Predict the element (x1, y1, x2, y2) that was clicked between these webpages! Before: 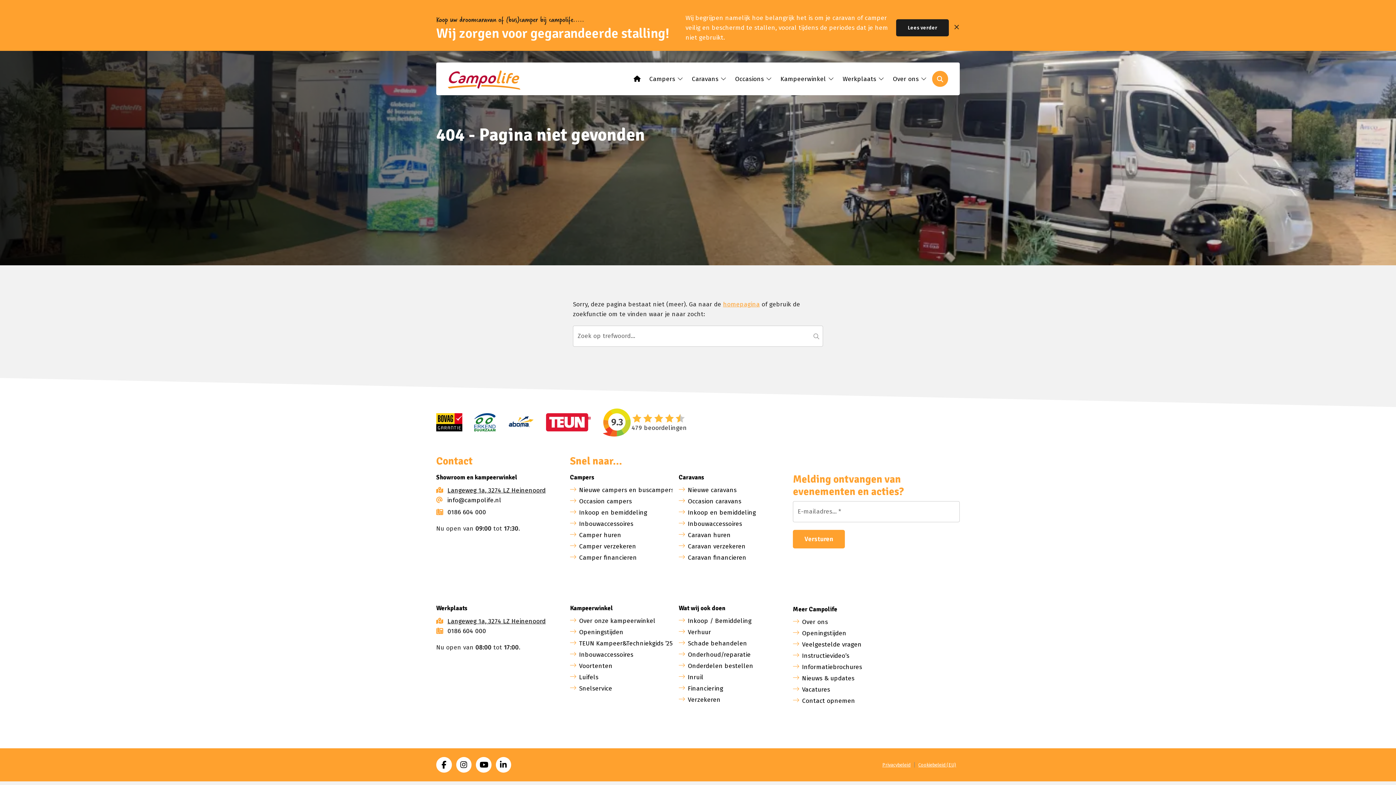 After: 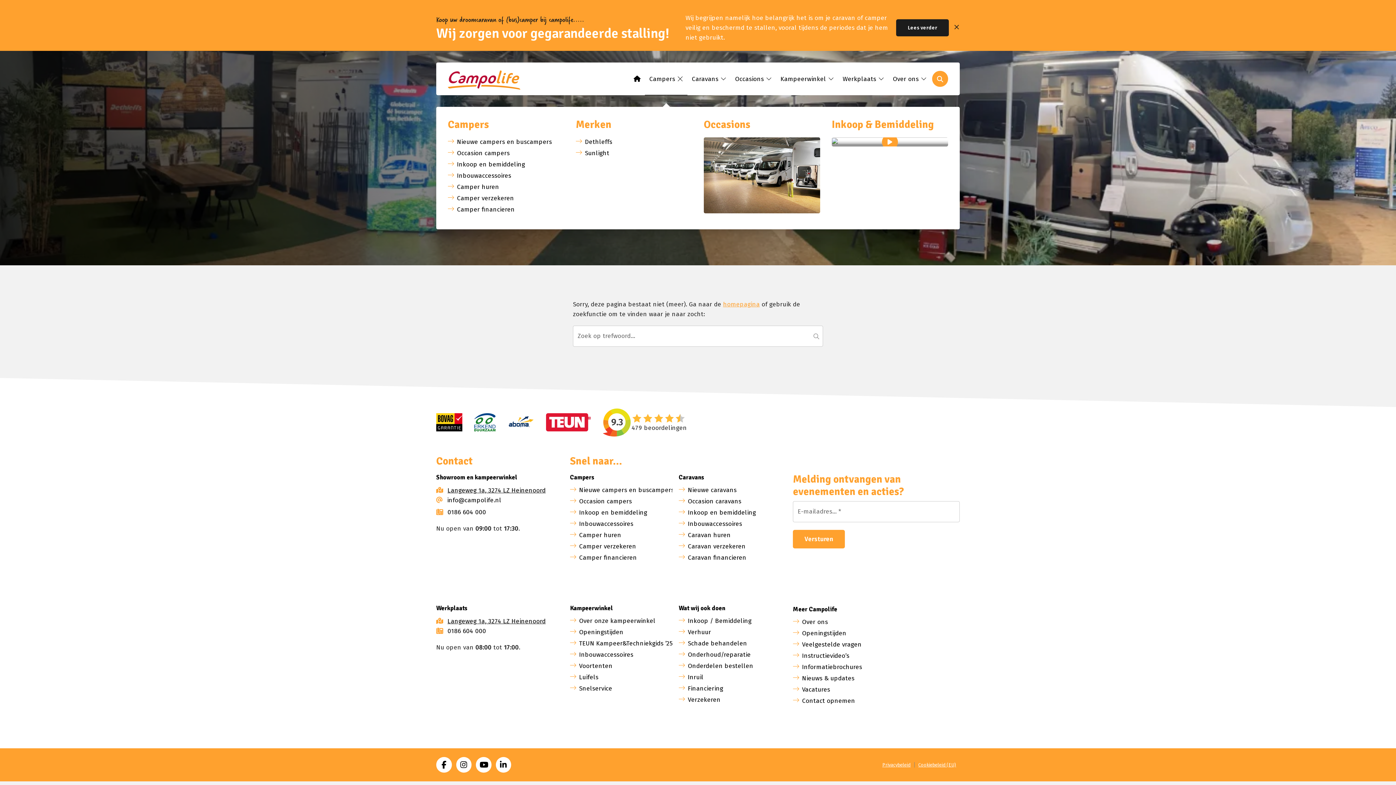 Action: bbox: (645, 62, 687, 95) label: Campers